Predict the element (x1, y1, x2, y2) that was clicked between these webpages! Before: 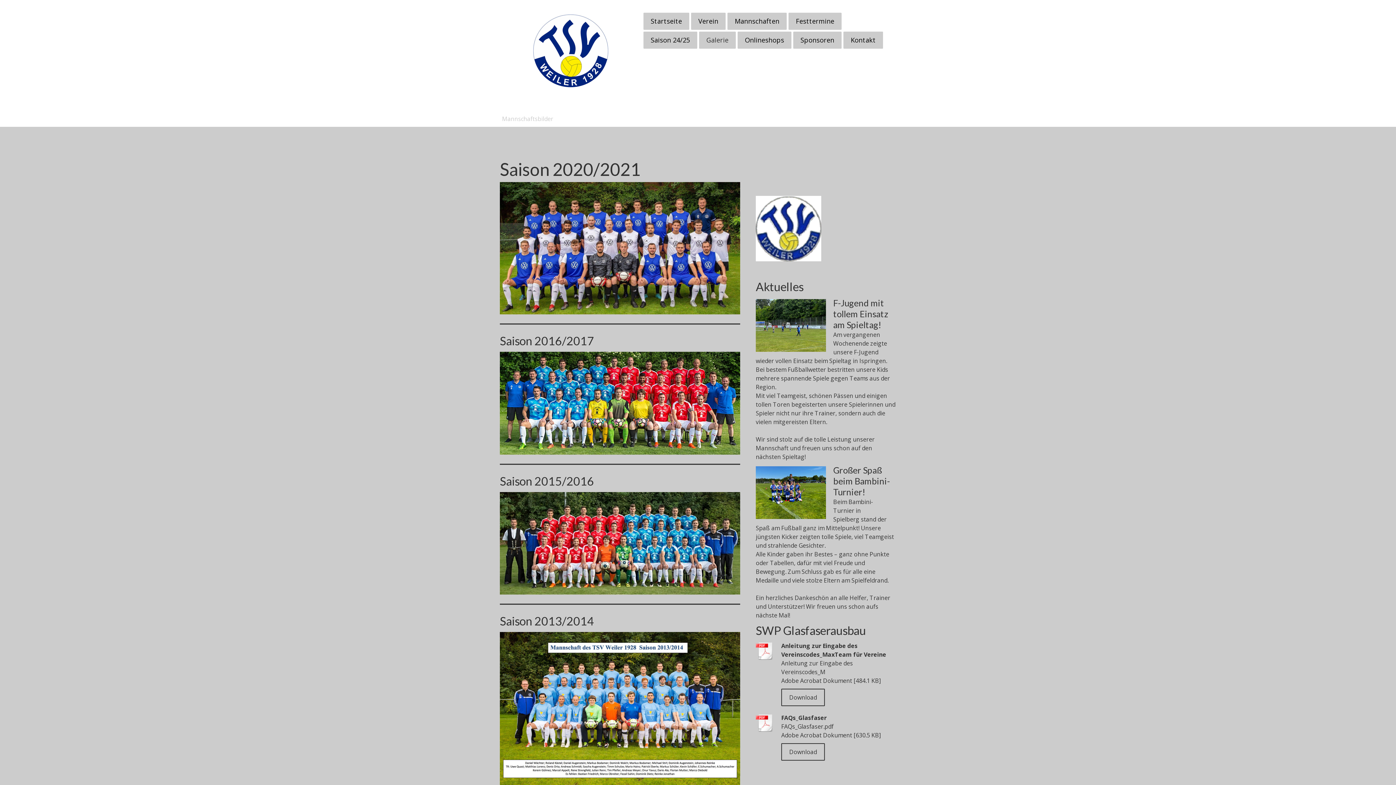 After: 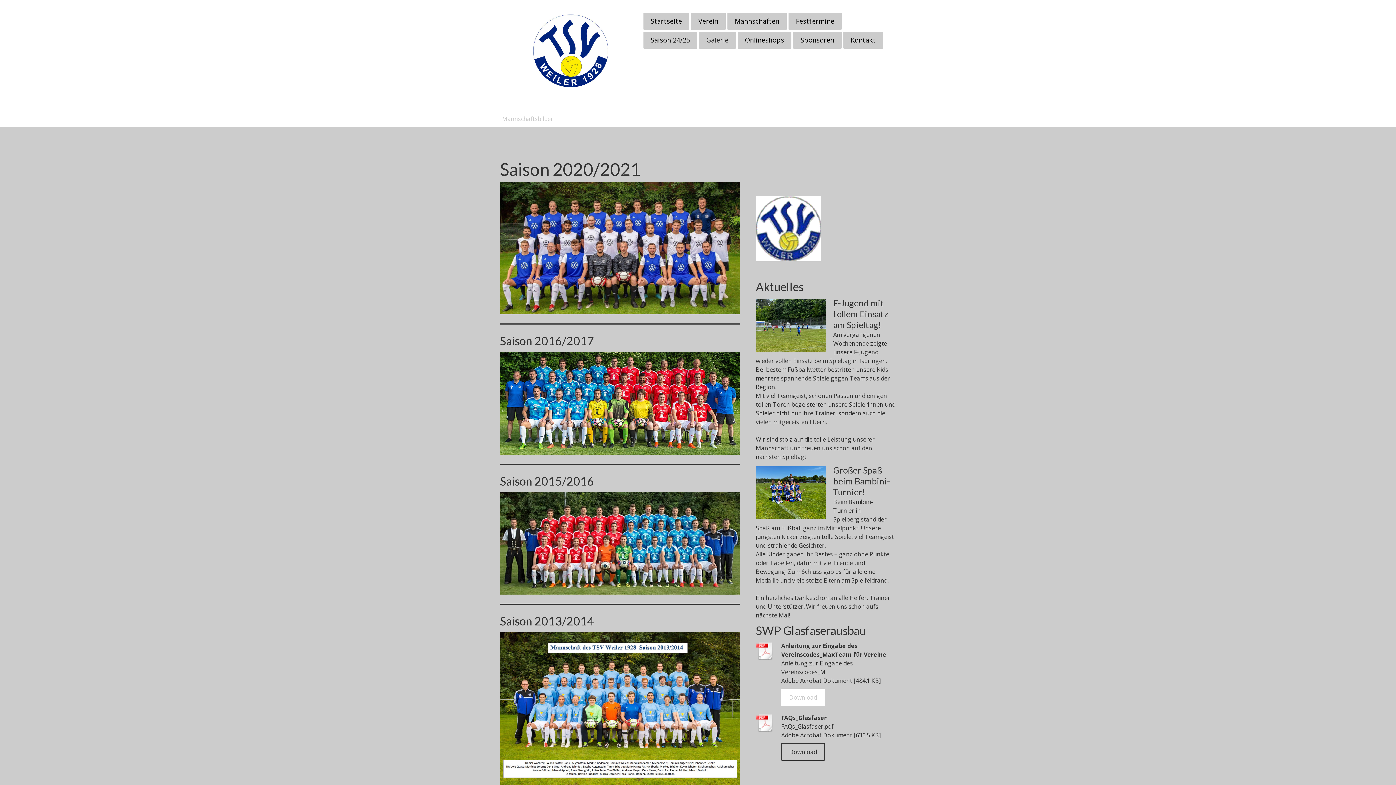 Action: label: Download bbox: (781, 688, 825, 706)